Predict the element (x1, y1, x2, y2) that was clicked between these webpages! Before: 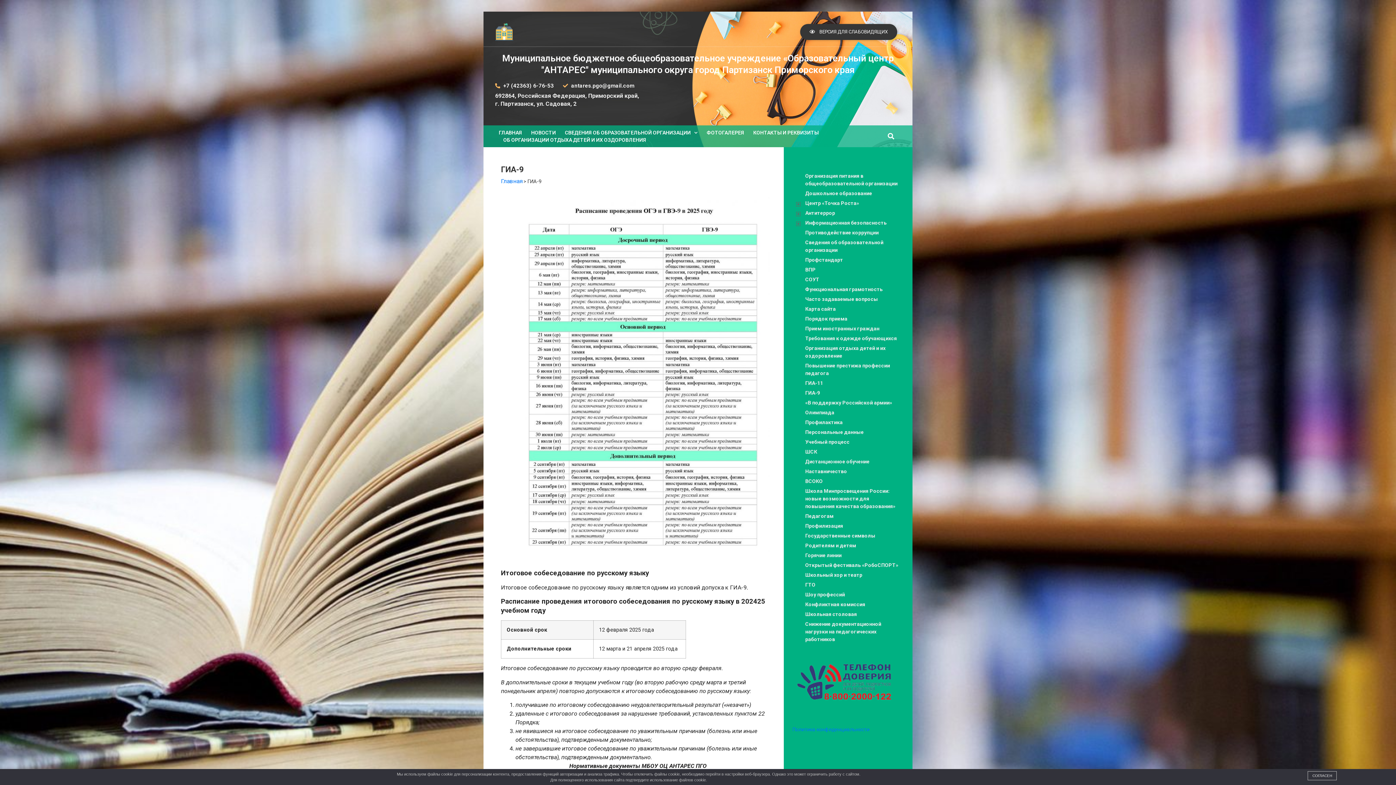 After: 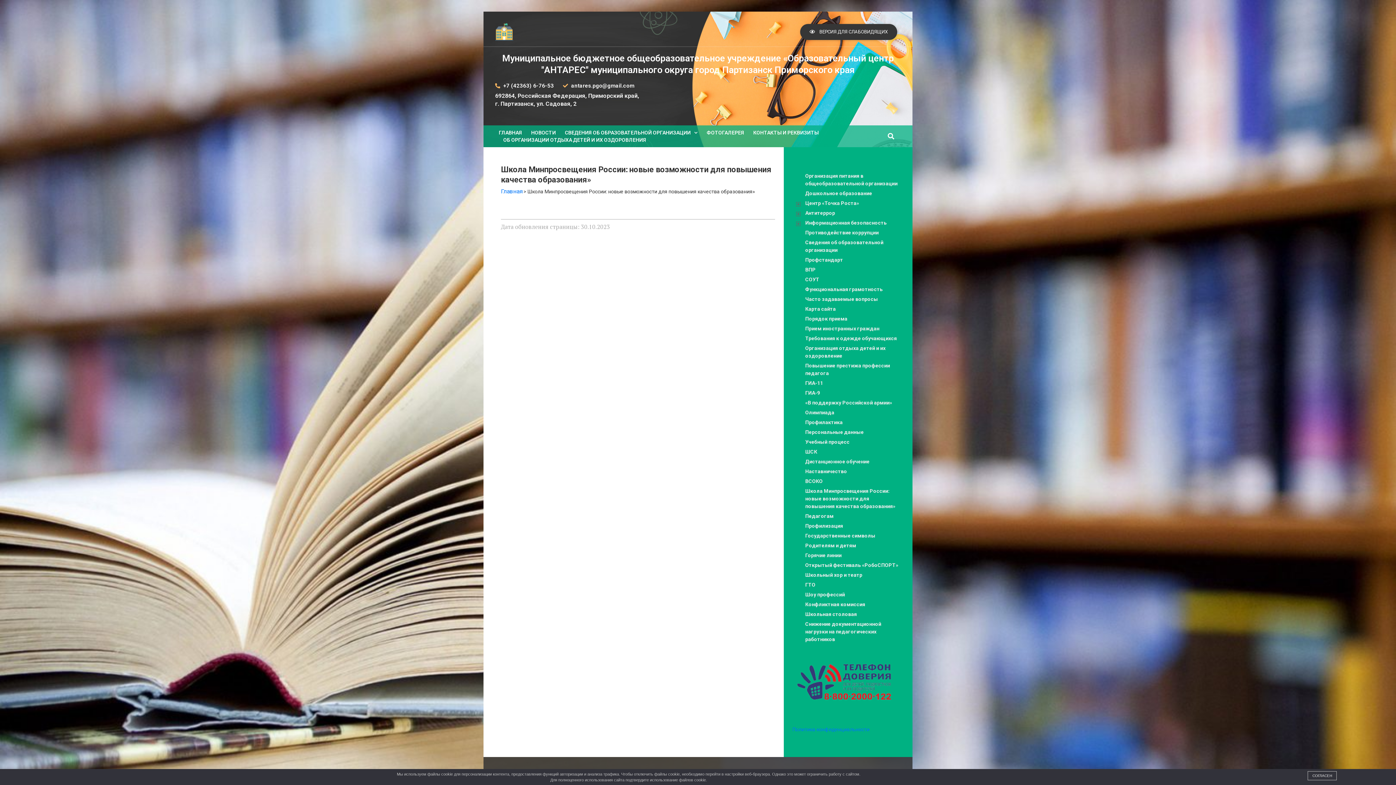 Action: label: Школа Минпросвещения России: новые возможности для повышения качества образования» bbox: (792, 487, 901, 512)